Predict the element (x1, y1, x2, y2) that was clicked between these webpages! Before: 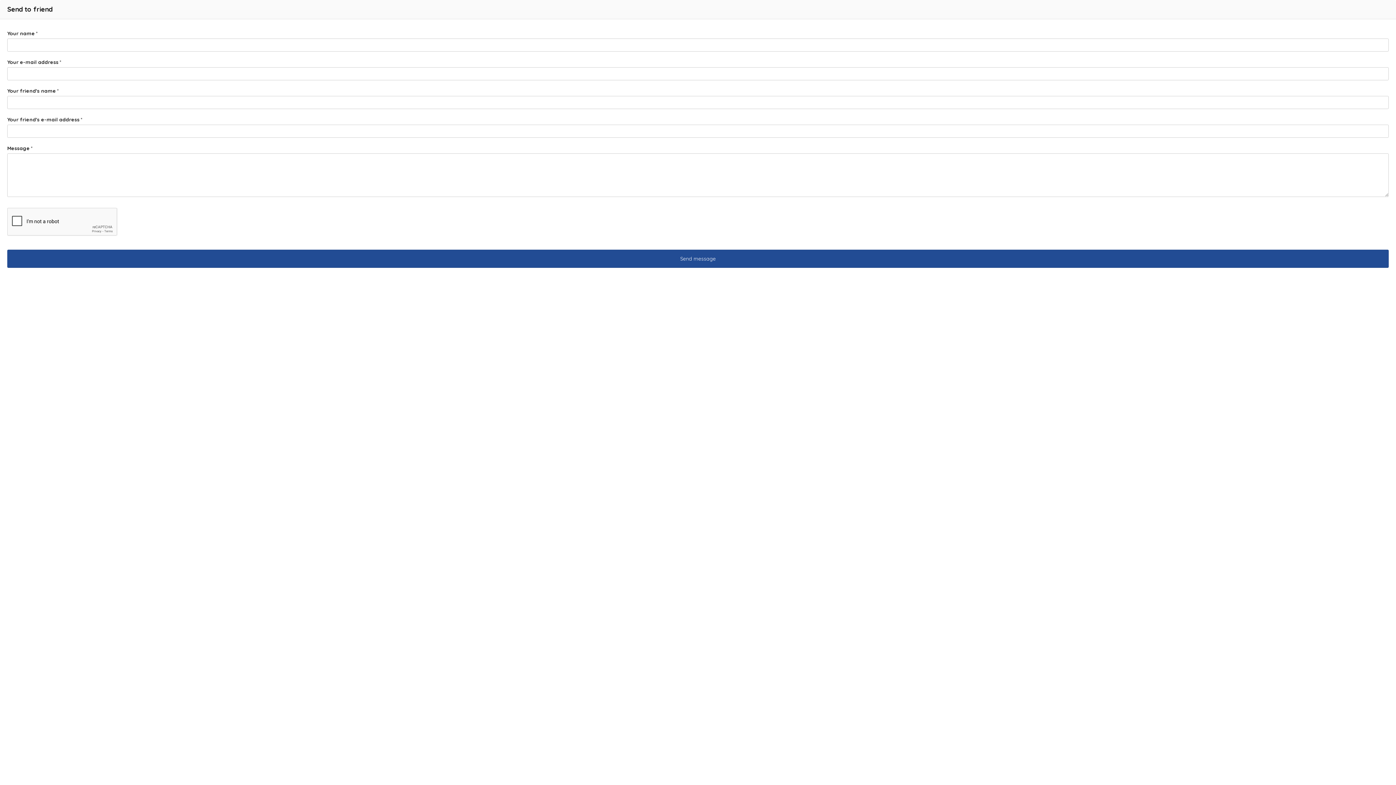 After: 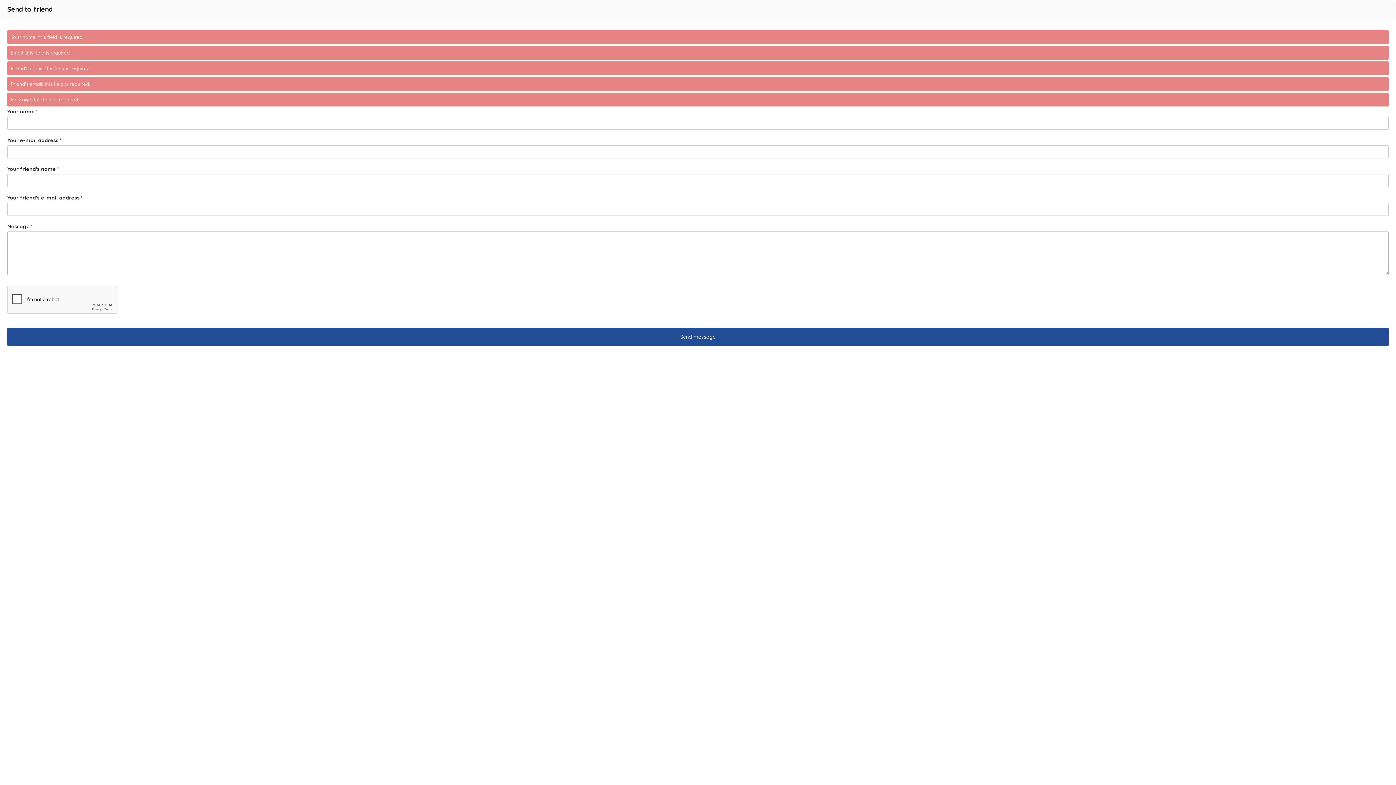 Action: label: Send message bbox: (7, 249, 1389, 268)